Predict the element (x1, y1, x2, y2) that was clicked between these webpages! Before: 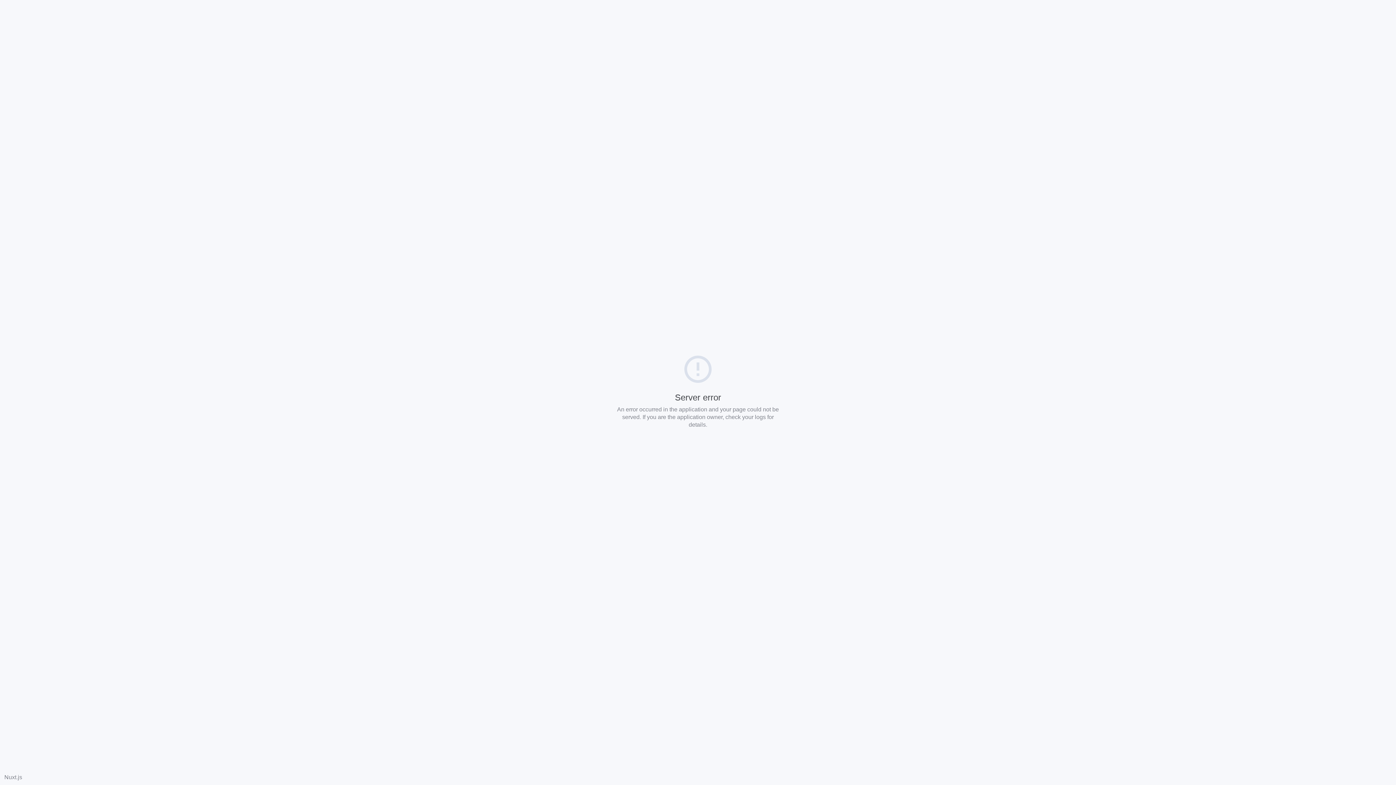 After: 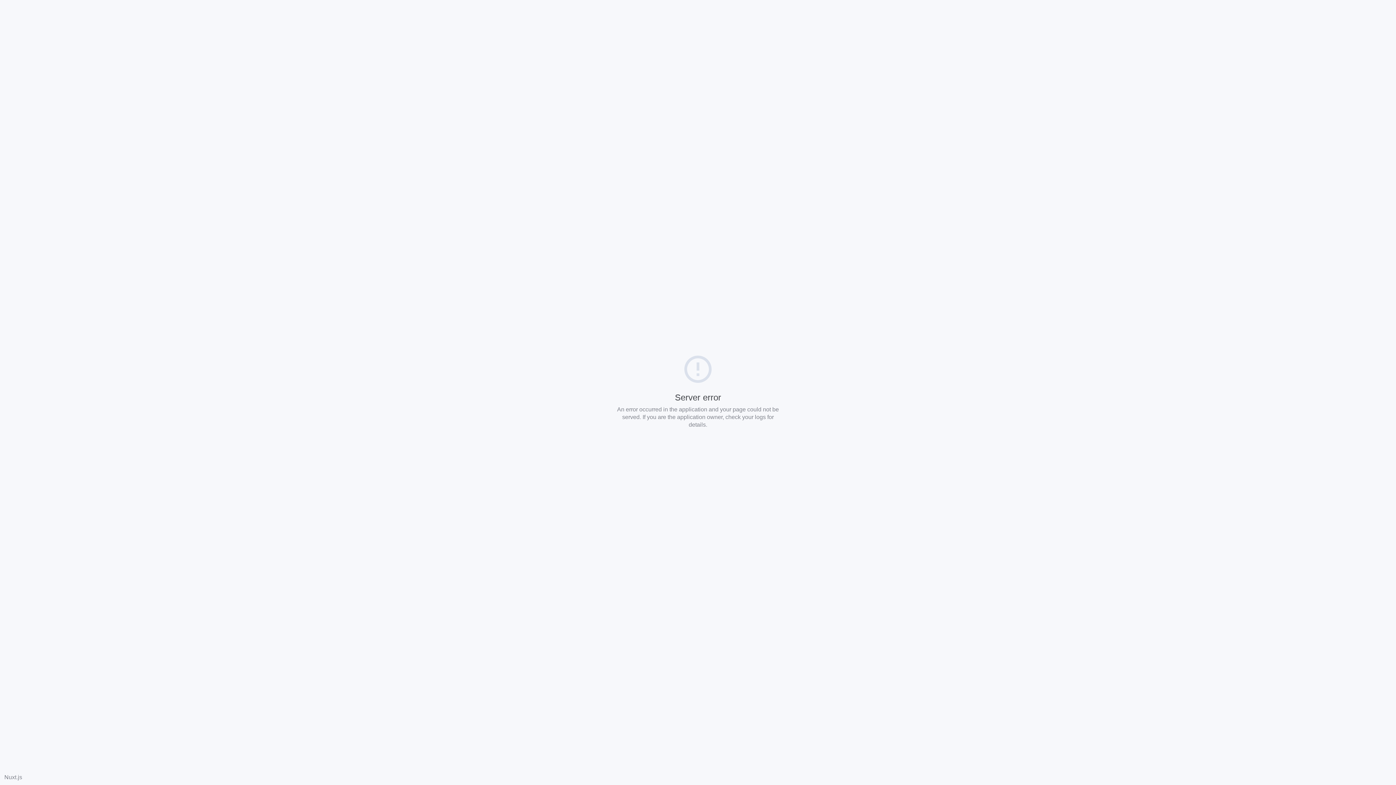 Action: bbox: (4, 774, 22, 780) label: Nuxt.js